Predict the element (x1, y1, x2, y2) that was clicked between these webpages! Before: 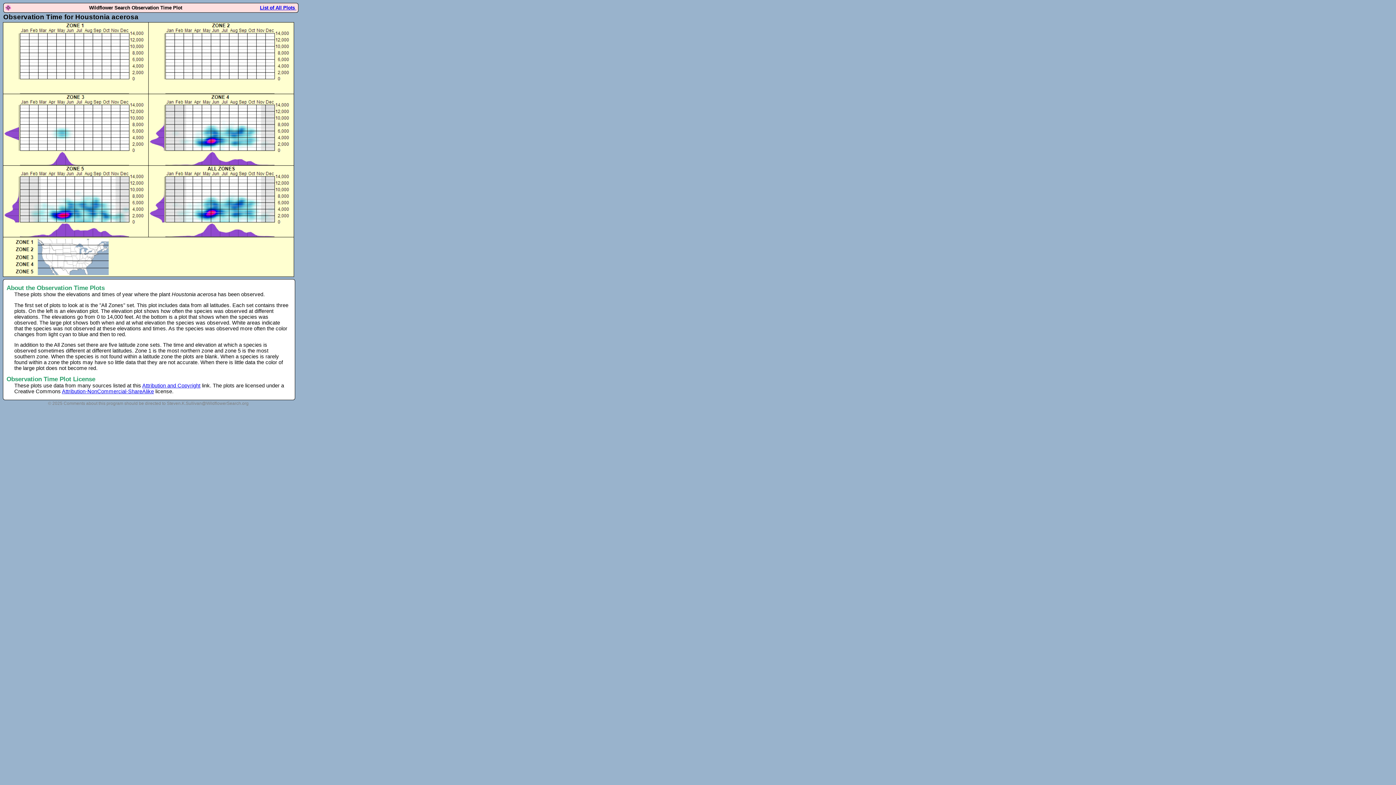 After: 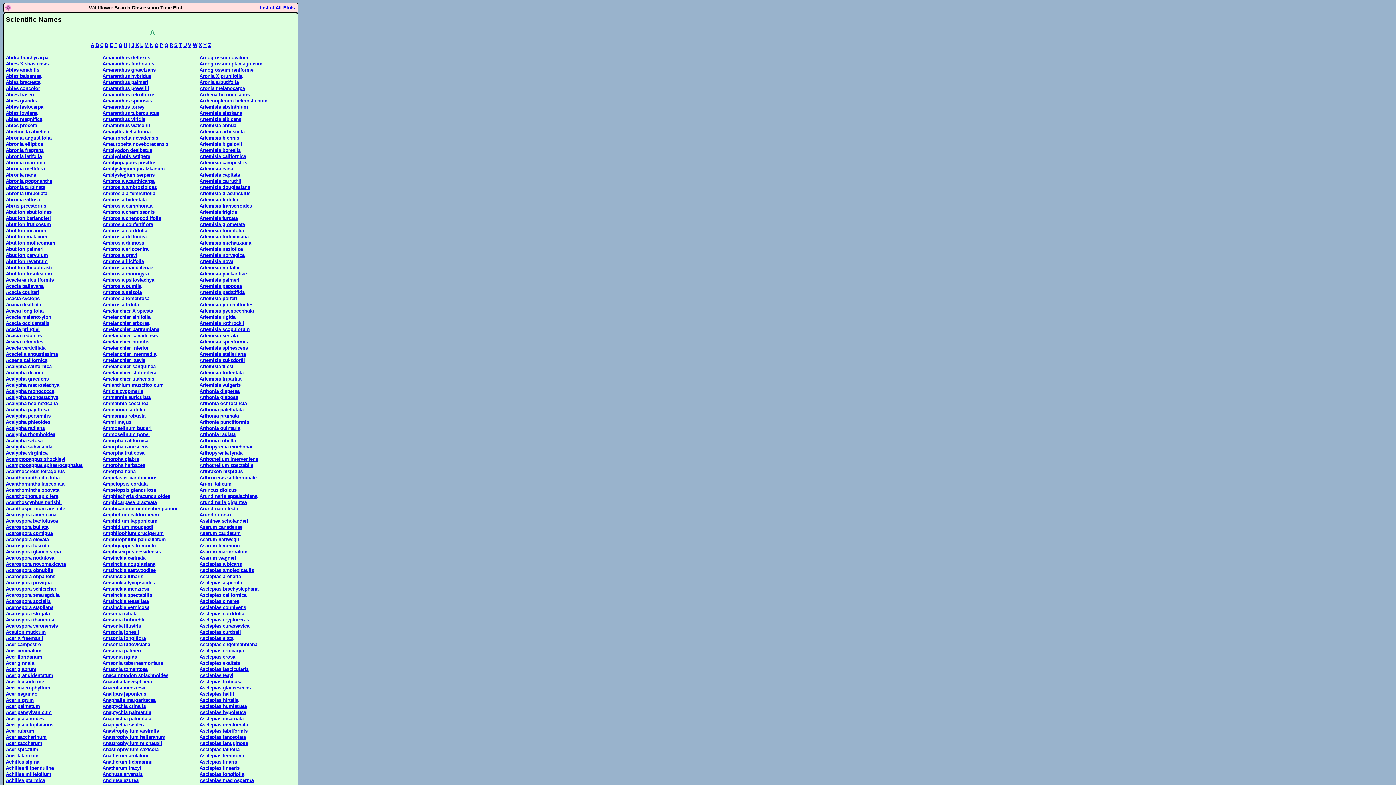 Action: bbox: (260, 5, 296, 10) label: List of All Plots 